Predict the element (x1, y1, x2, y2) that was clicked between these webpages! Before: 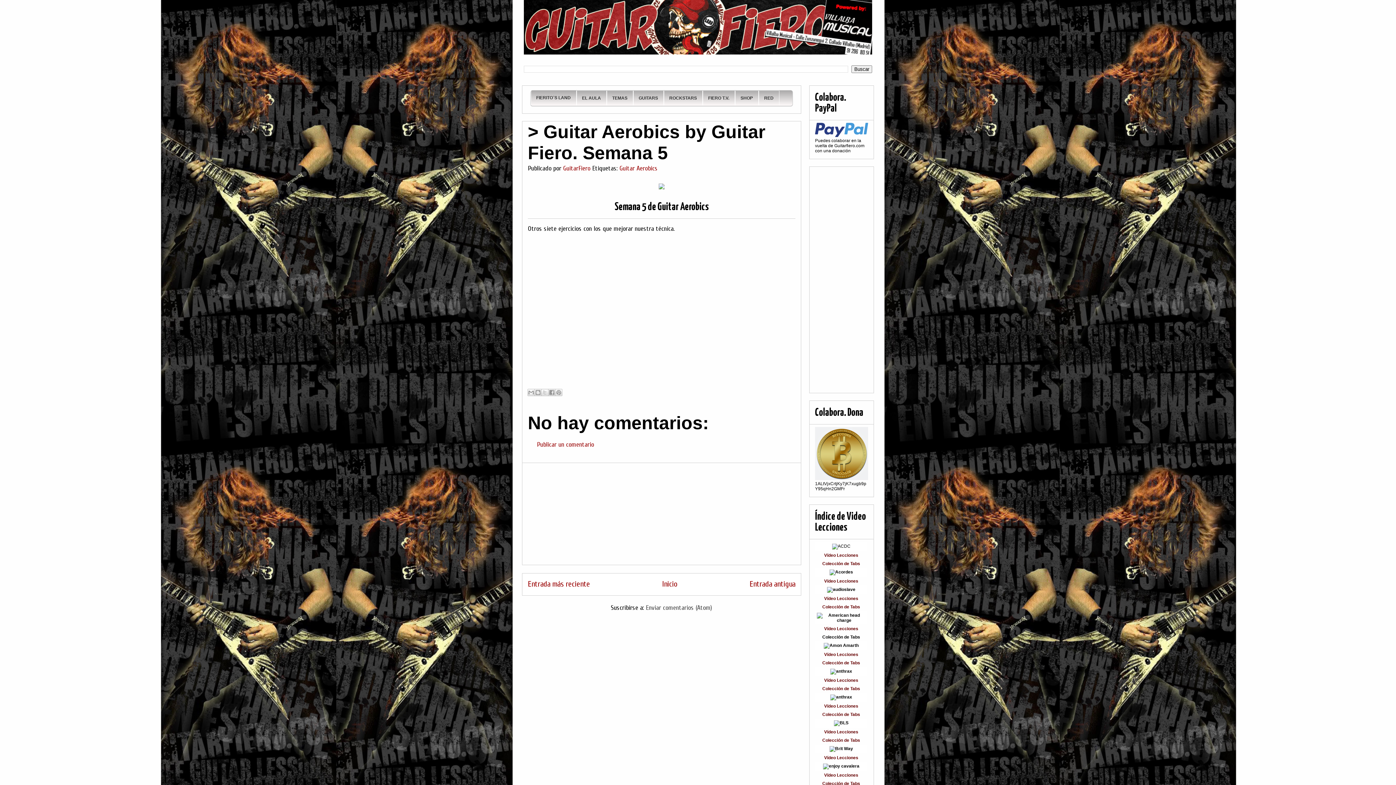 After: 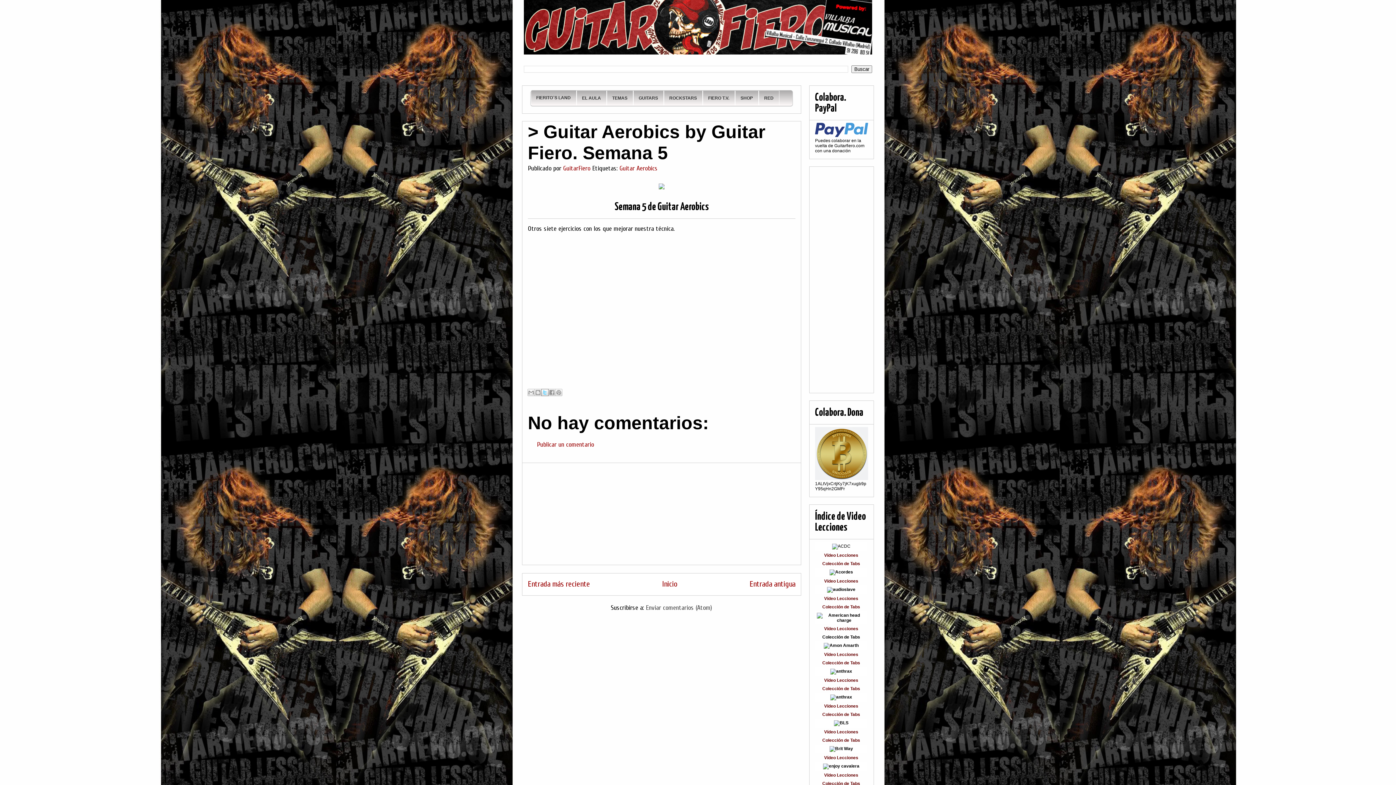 Action: bbox: (541, 389, 548, 396) label: Compartir en X